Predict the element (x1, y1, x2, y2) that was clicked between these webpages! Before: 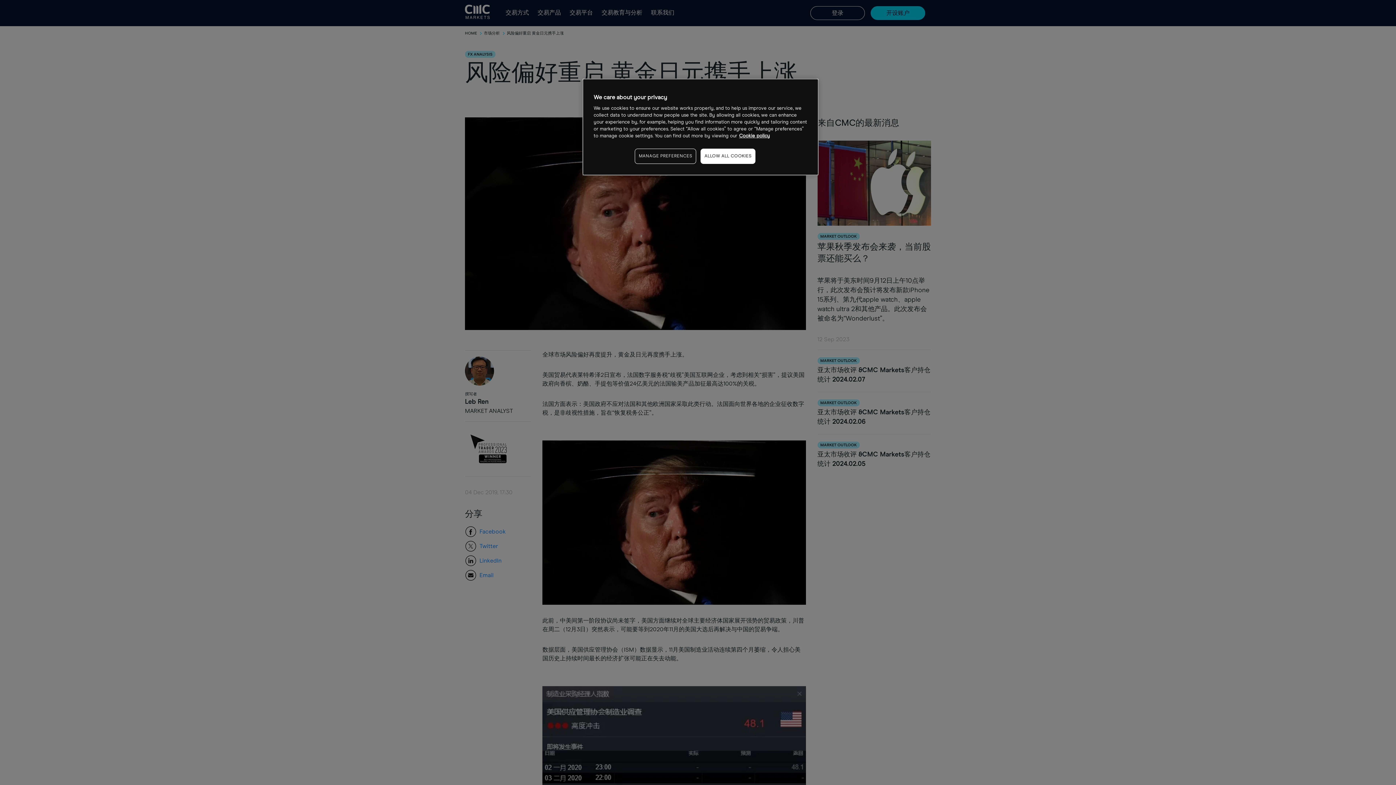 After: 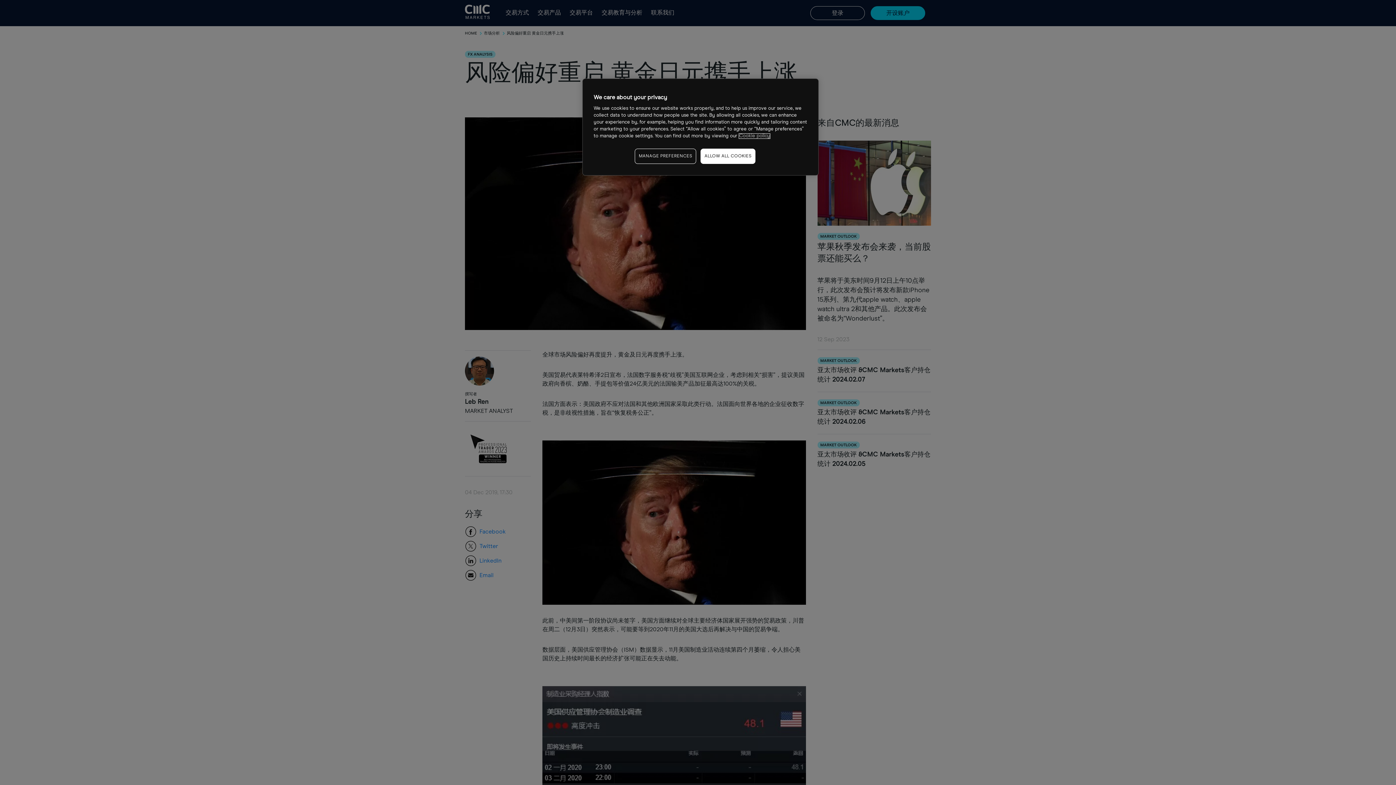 Action: bbox: (739, 133, 770, 138) label: More information about your privacy, opens in a new tab